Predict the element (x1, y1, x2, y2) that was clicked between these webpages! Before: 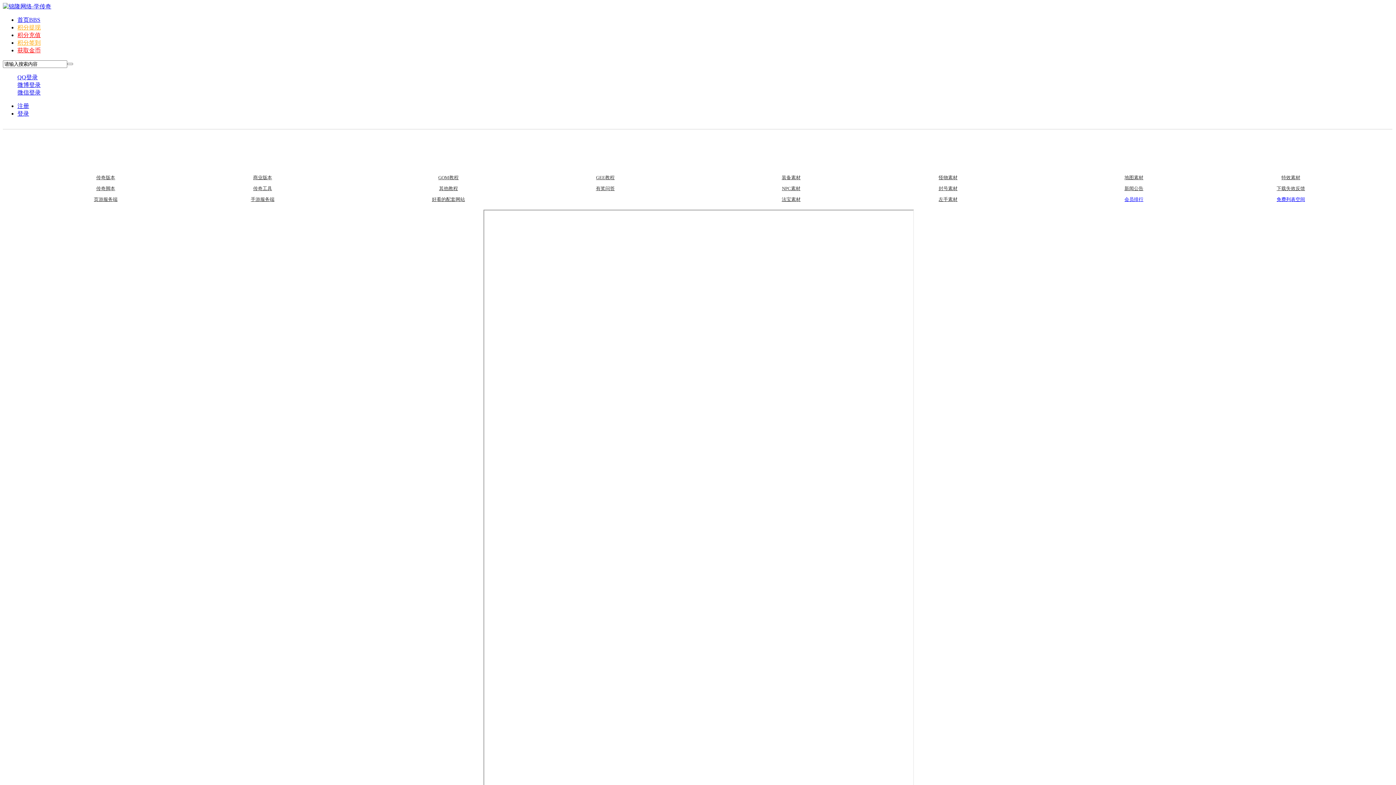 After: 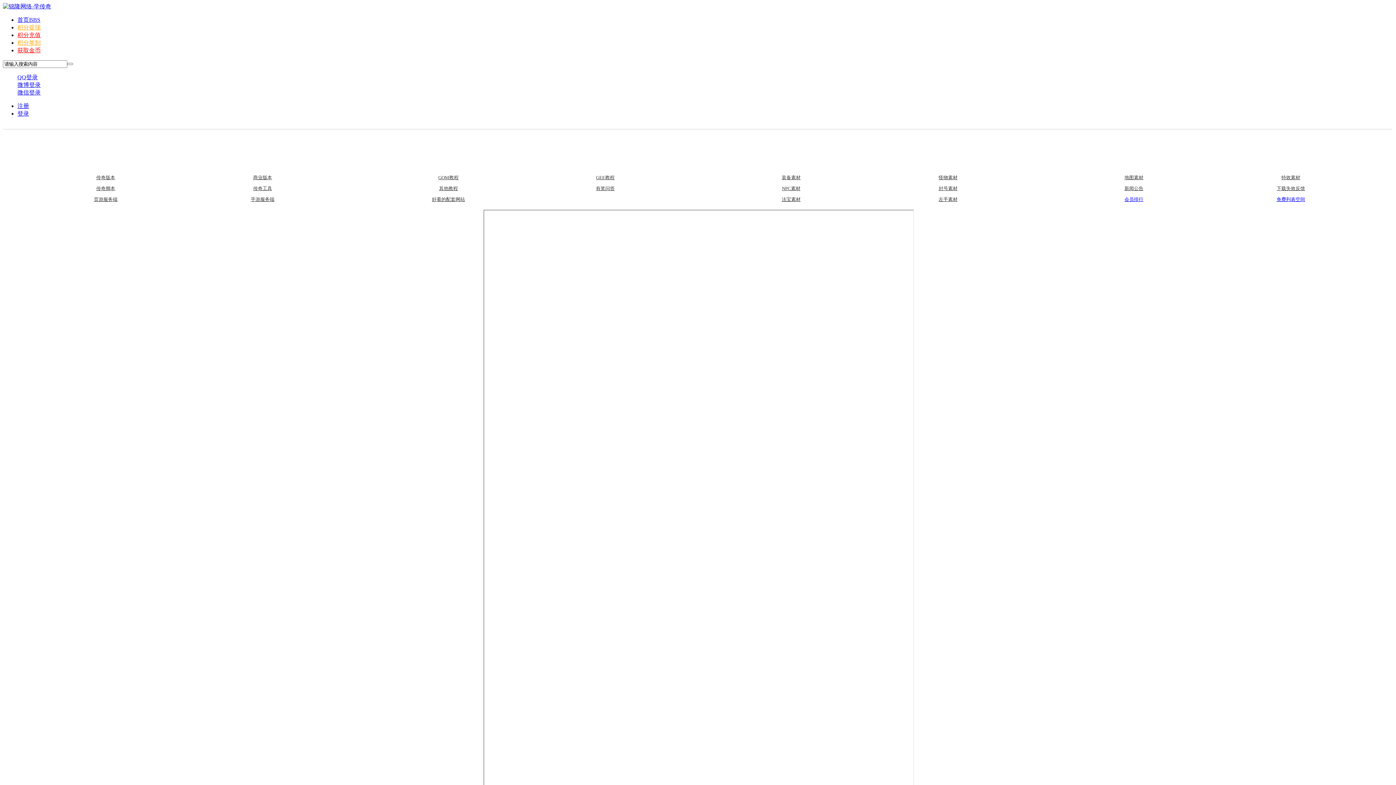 Action: bbox: (17, 74, 37, 80) label: QQ登录